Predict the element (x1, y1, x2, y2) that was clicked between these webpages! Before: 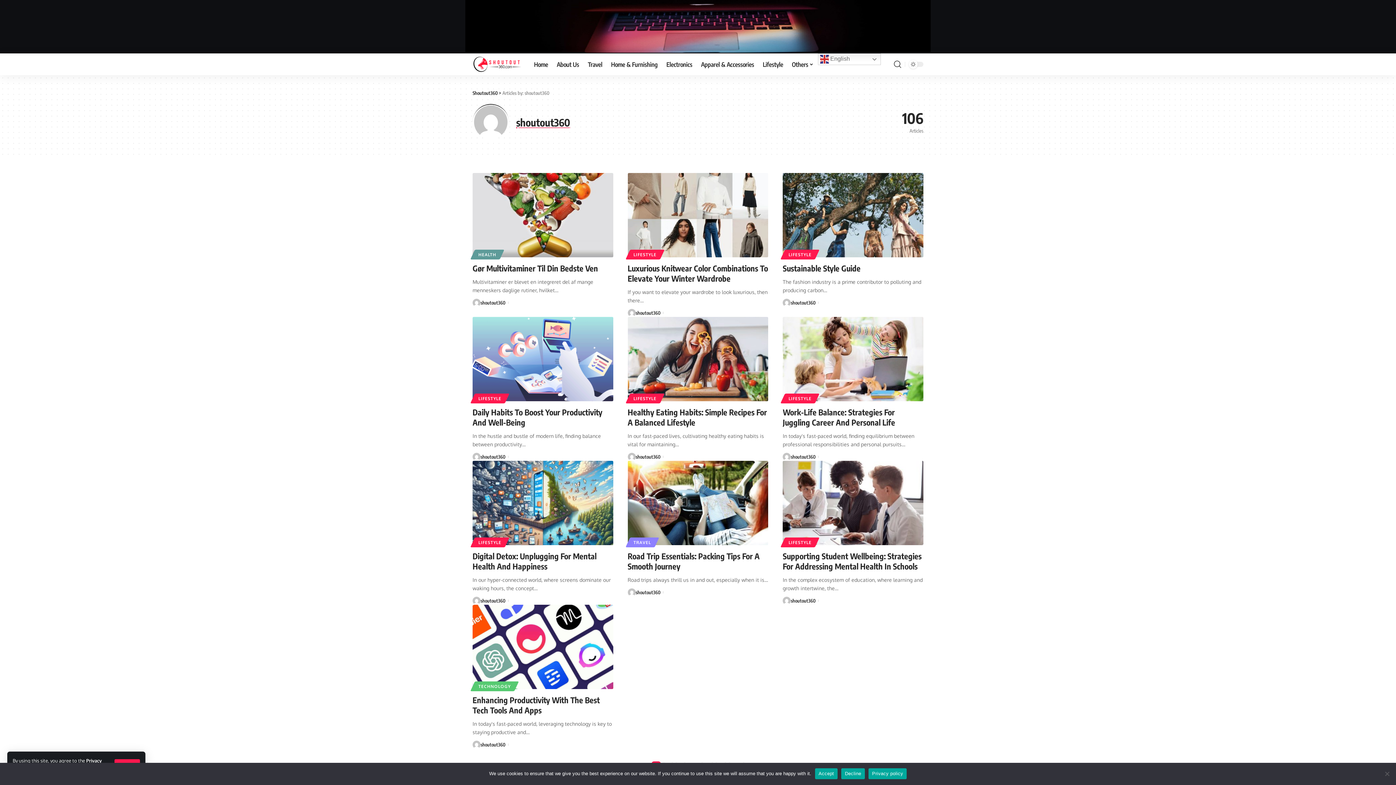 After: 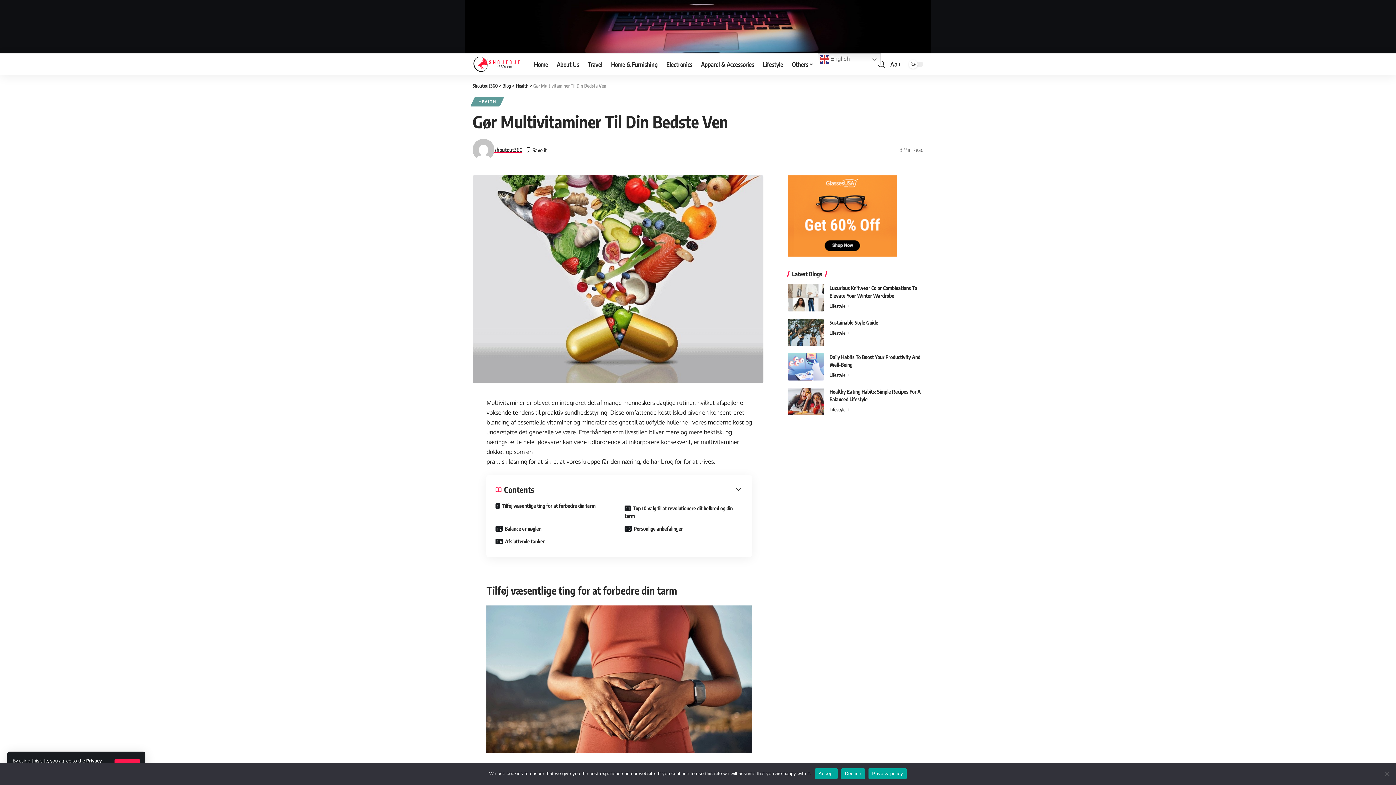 Action: bbox: (472, 263, 598, 273) label: Gør Multivitaminer Til Din Bedste Ven